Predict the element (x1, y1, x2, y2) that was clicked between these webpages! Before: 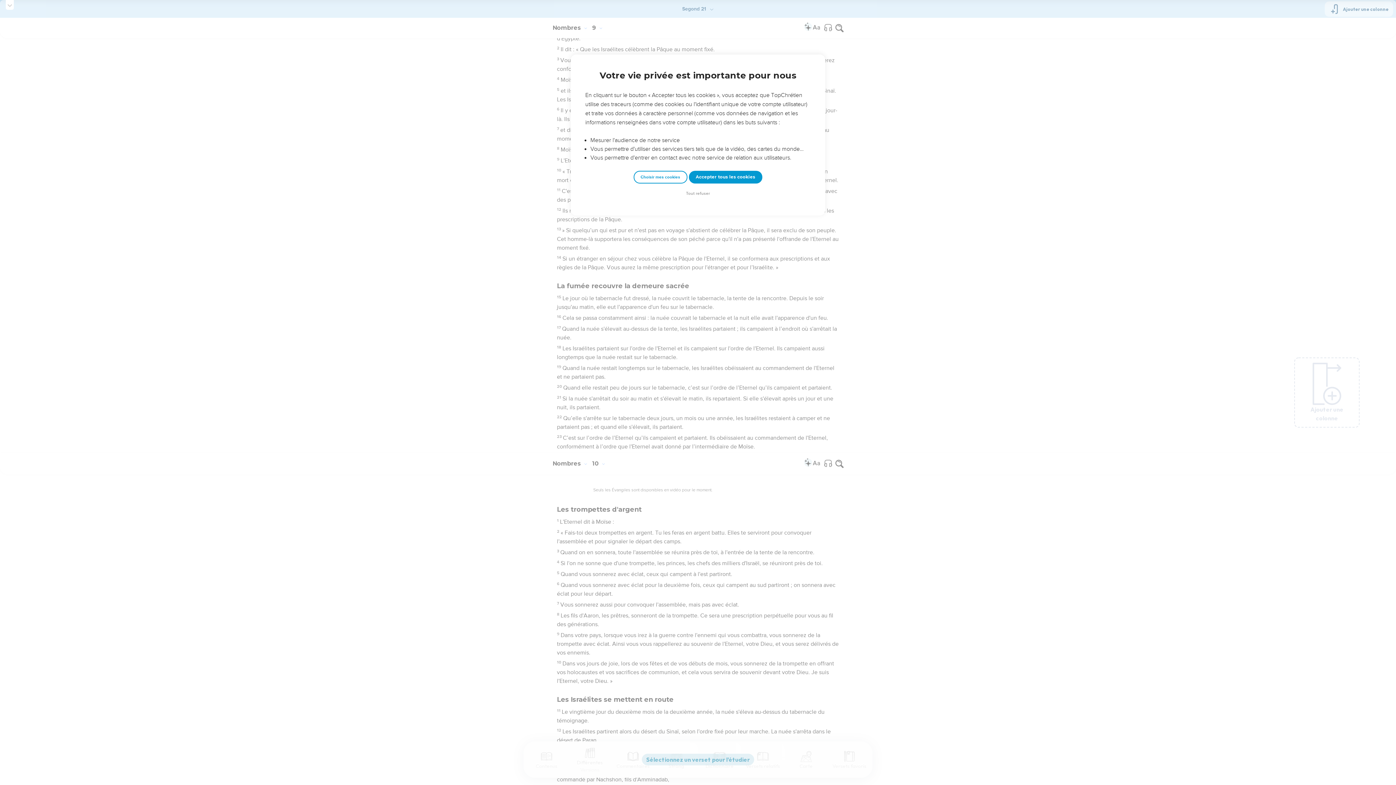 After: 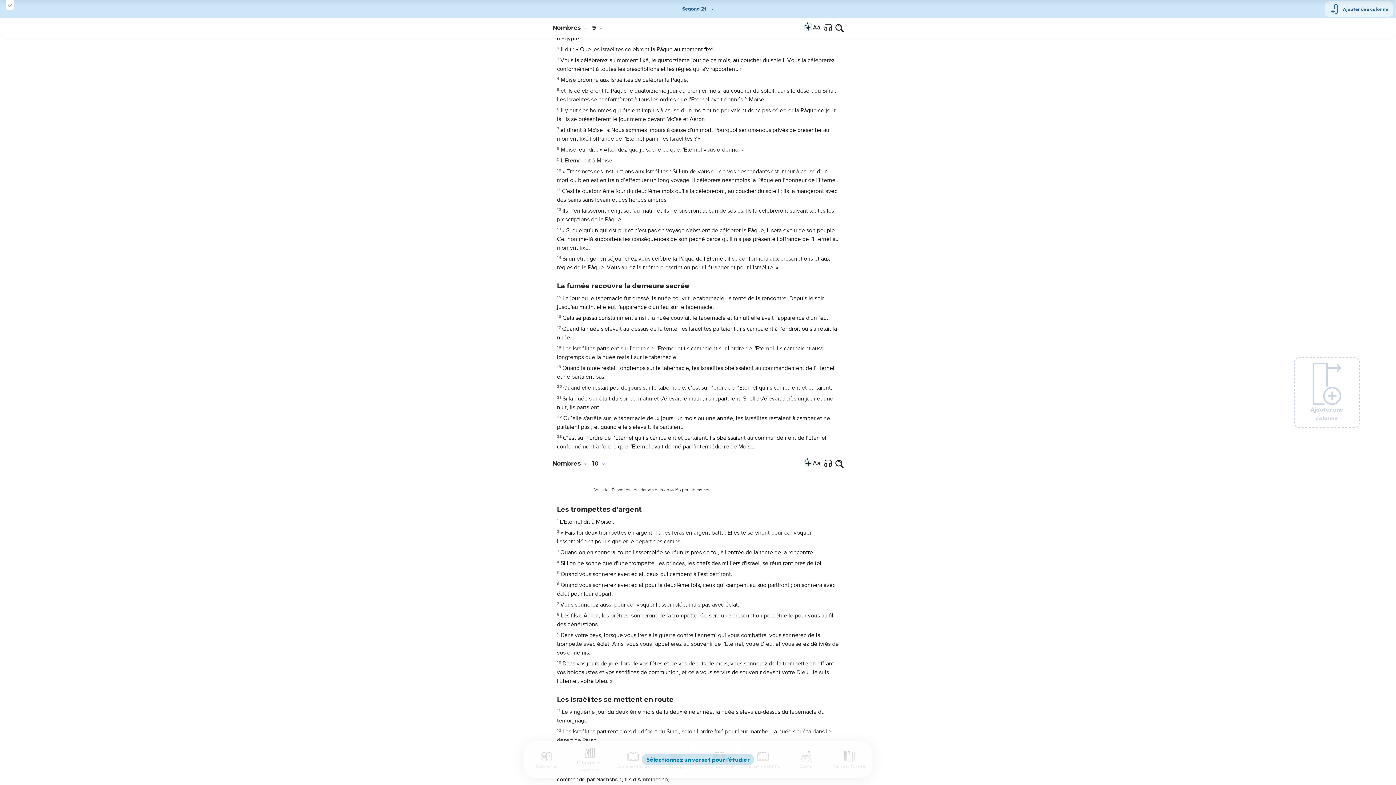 Action: label: Tout refuser bbox: (684, 190, 712, 197)